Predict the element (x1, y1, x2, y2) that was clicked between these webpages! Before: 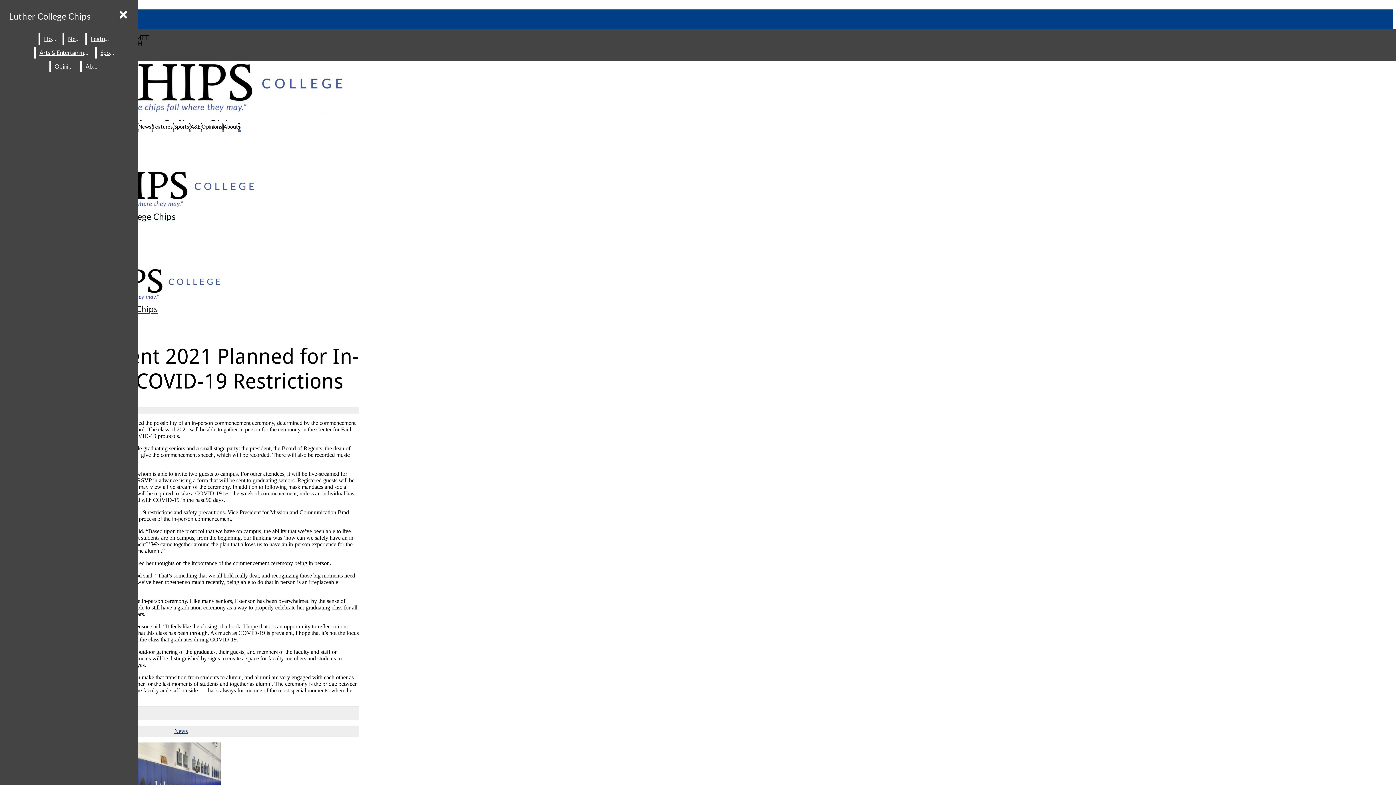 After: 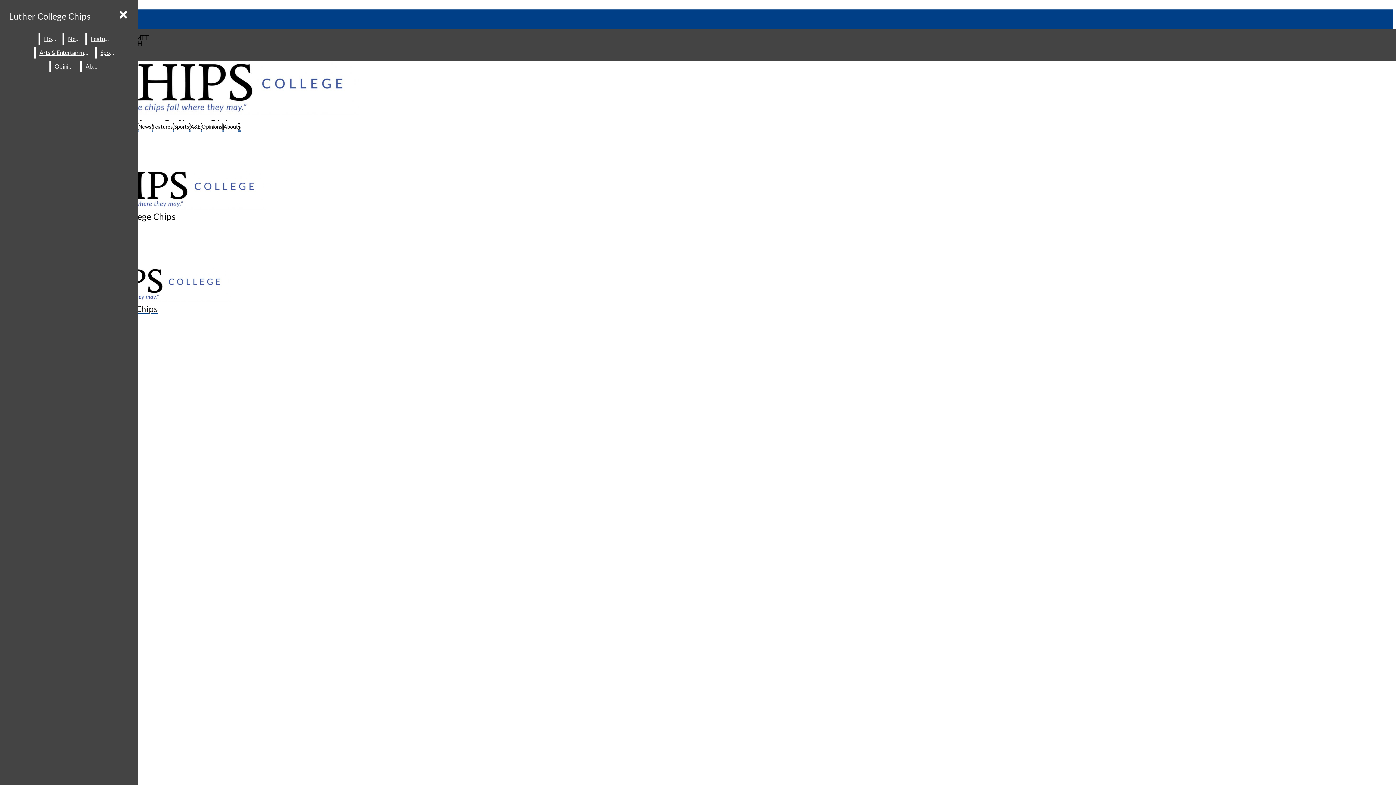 Action: label: News bbox: (174, 728, 187, 734)